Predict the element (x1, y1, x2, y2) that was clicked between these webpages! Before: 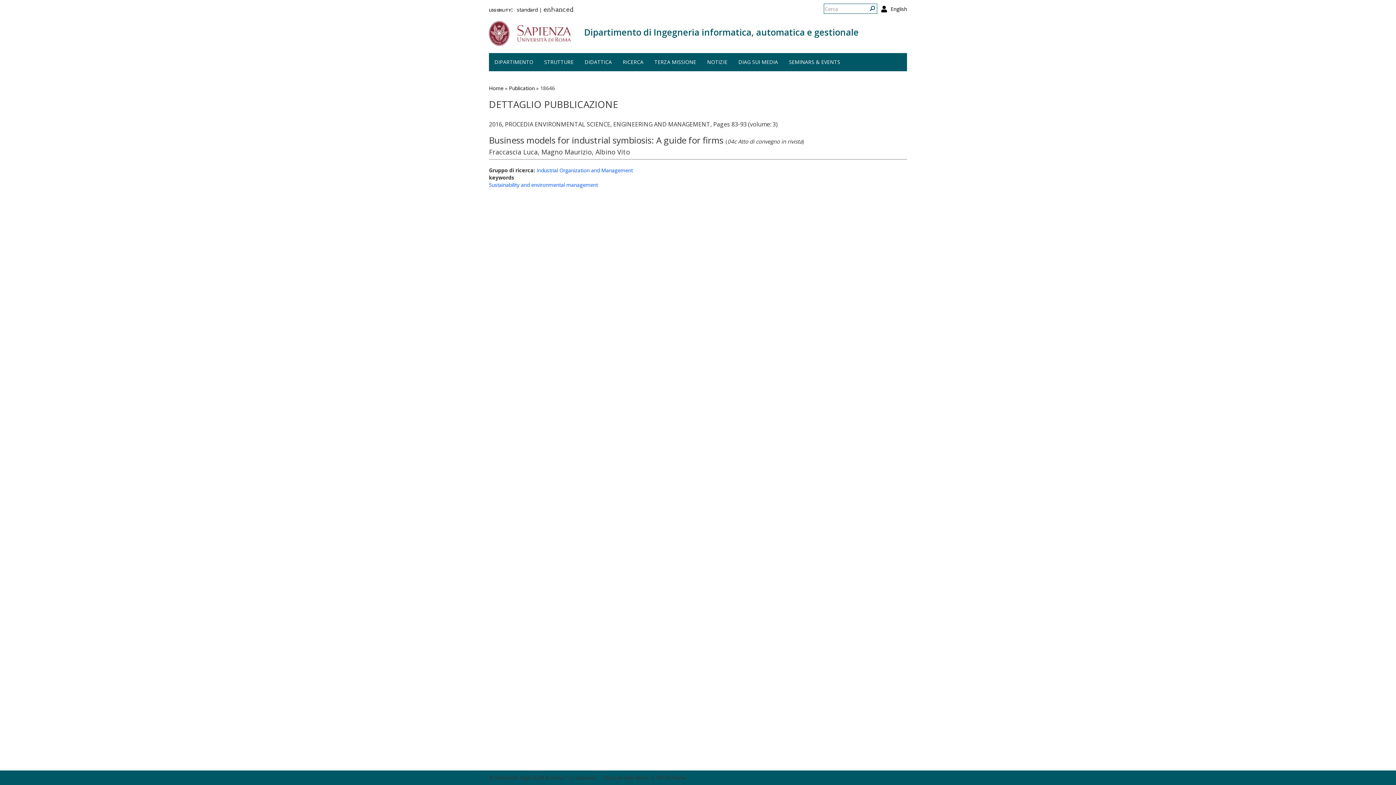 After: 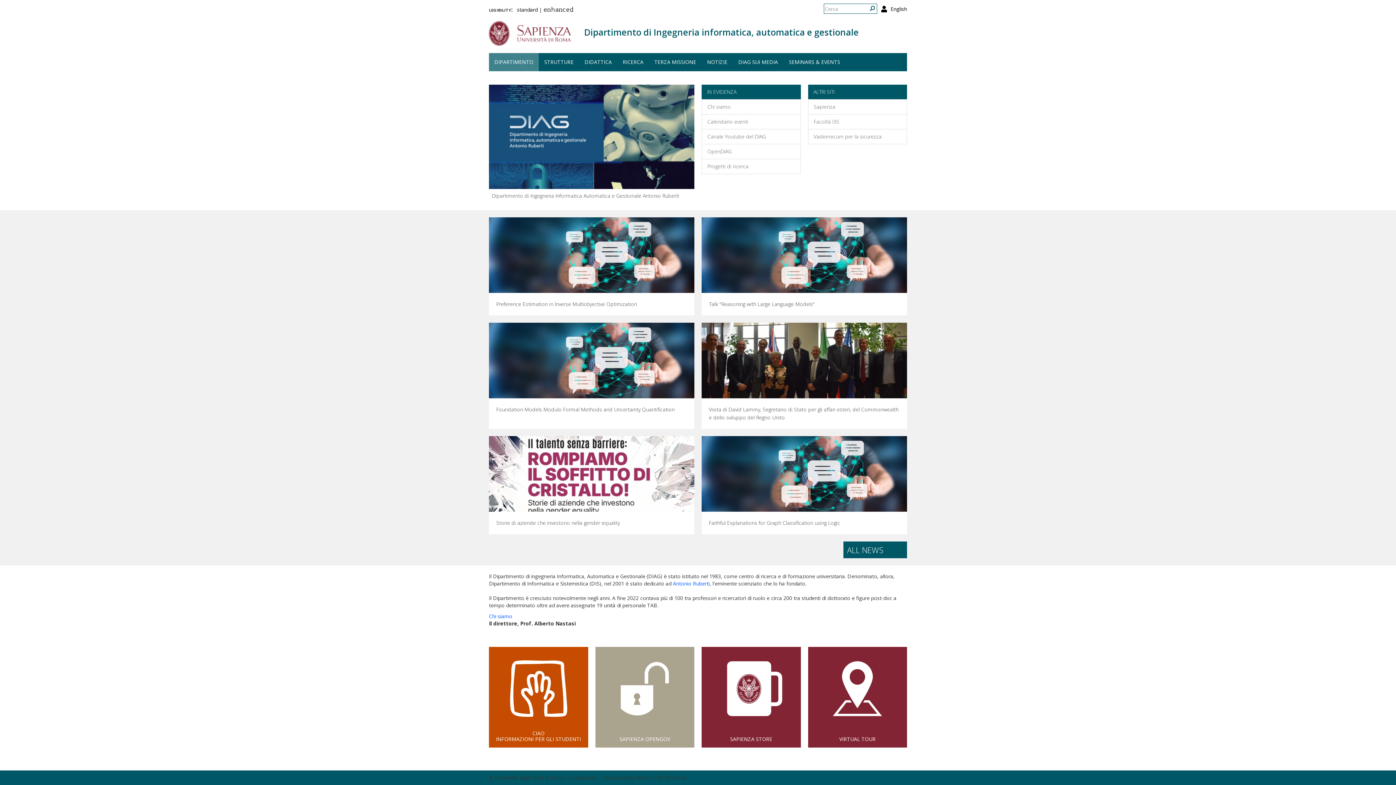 Action: label: DIPARTIMENTO bbox: (489, 53, 538, 71)